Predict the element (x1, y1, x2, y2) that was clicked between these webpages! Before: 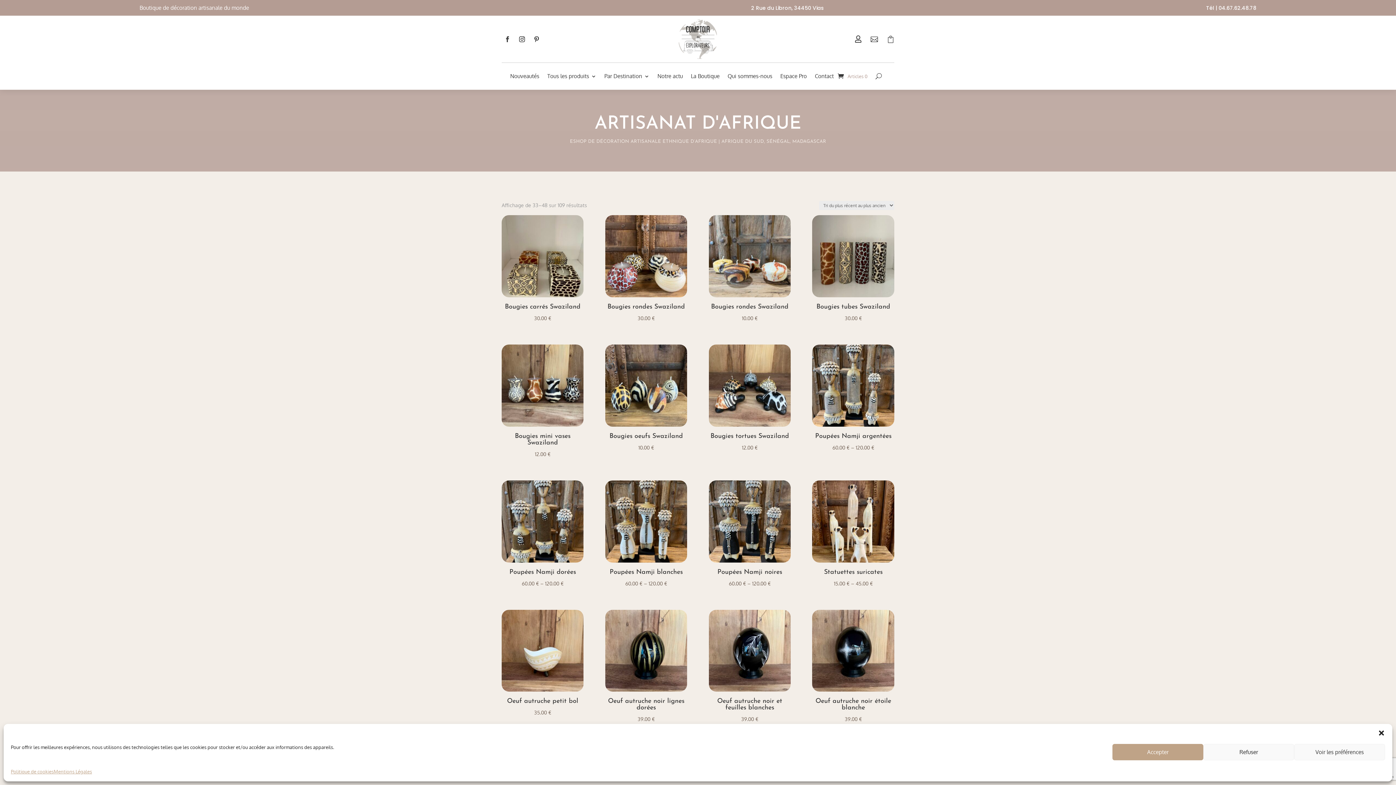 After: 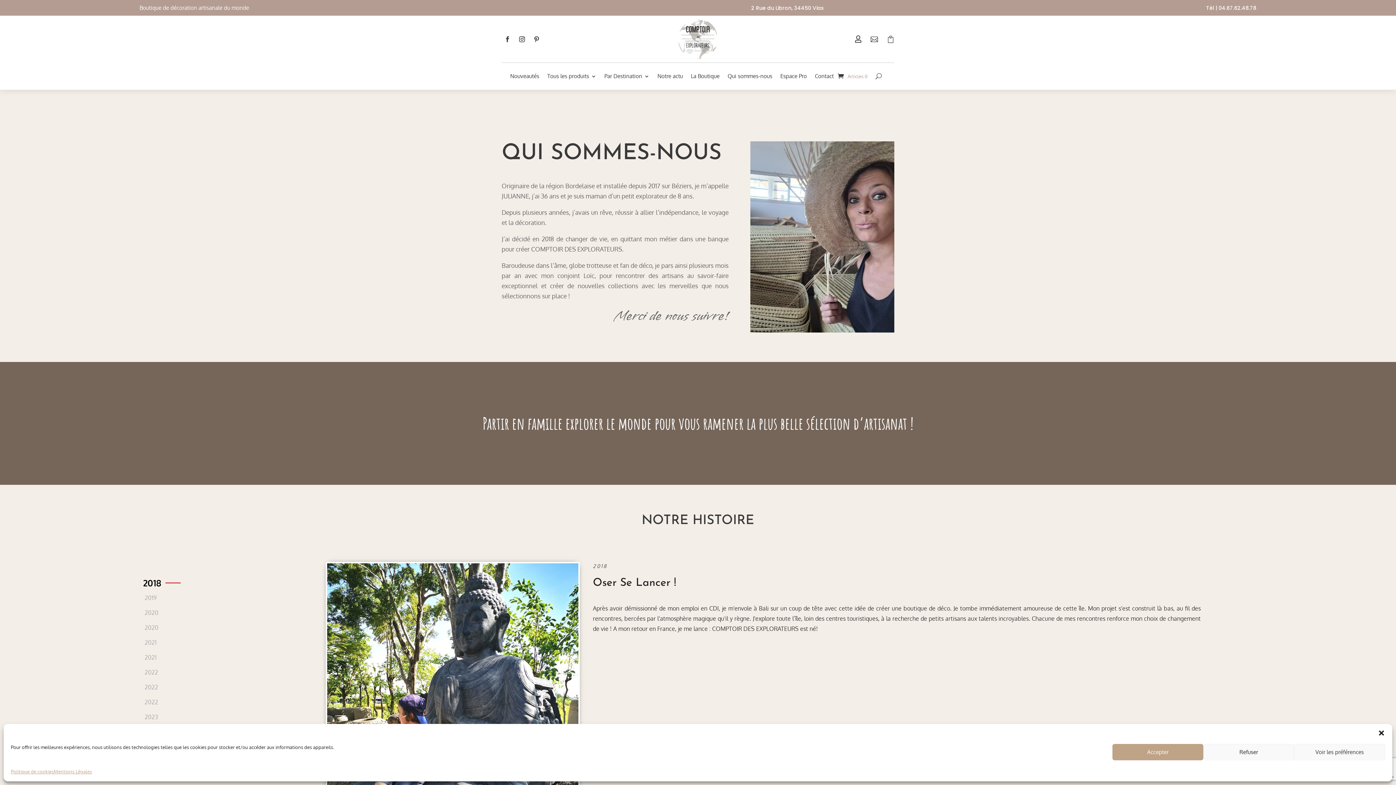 Action: label: Qui sommes-nous bbox: (727, 62, 772, 89)